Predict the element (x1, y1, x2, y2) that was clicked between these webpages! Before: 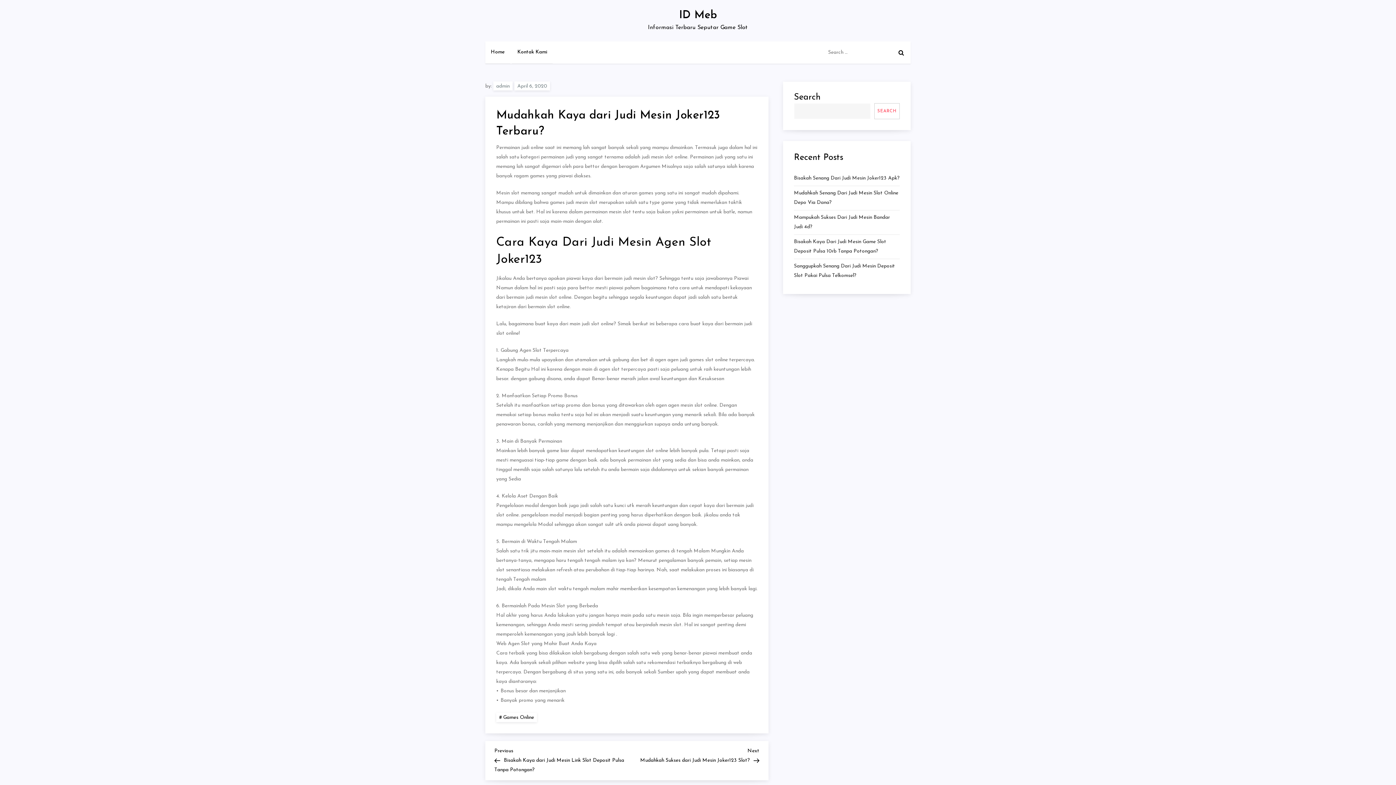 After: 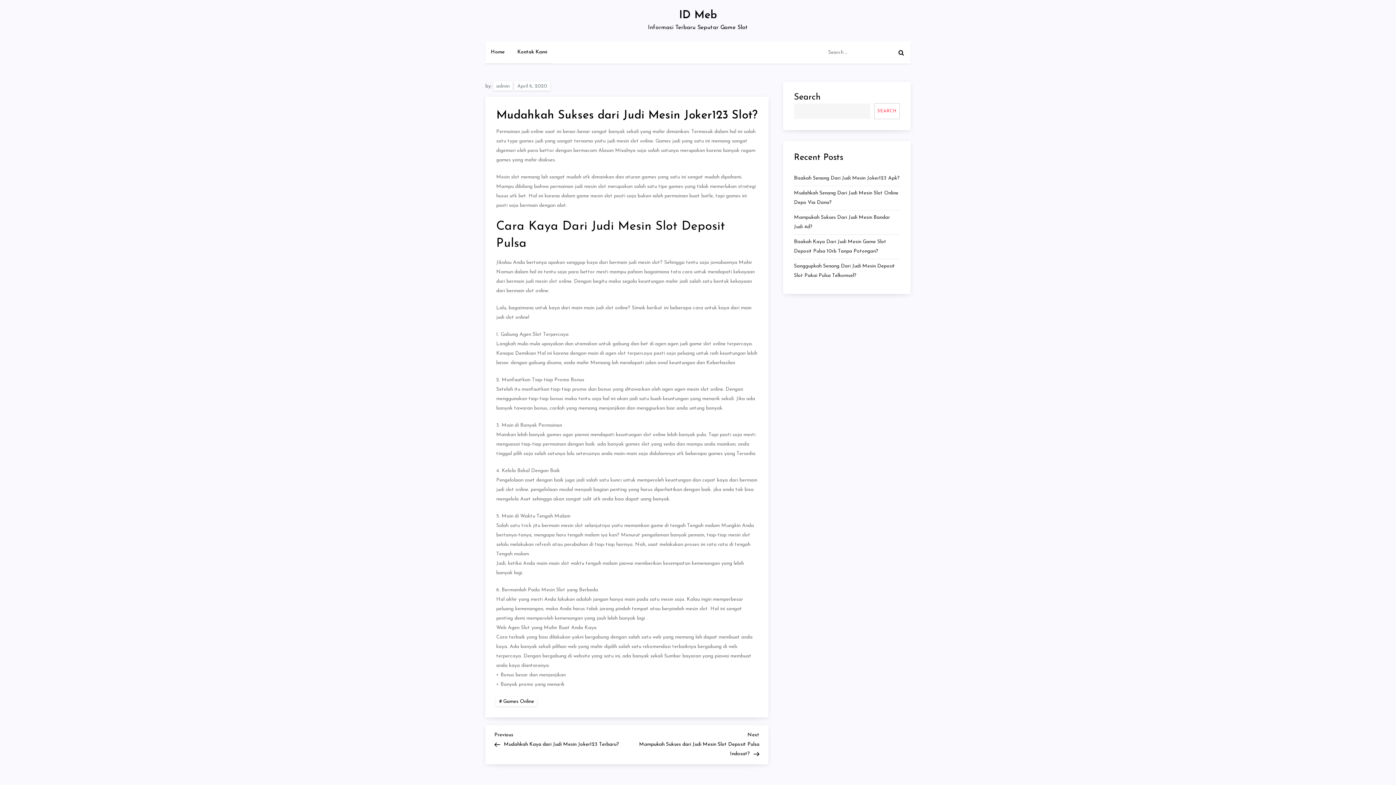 Action: bbox: (627, 746, 759, 763) label: Next Post
Next
Mudahkah Sukses dari Judi Mesin Joker123 Slot?